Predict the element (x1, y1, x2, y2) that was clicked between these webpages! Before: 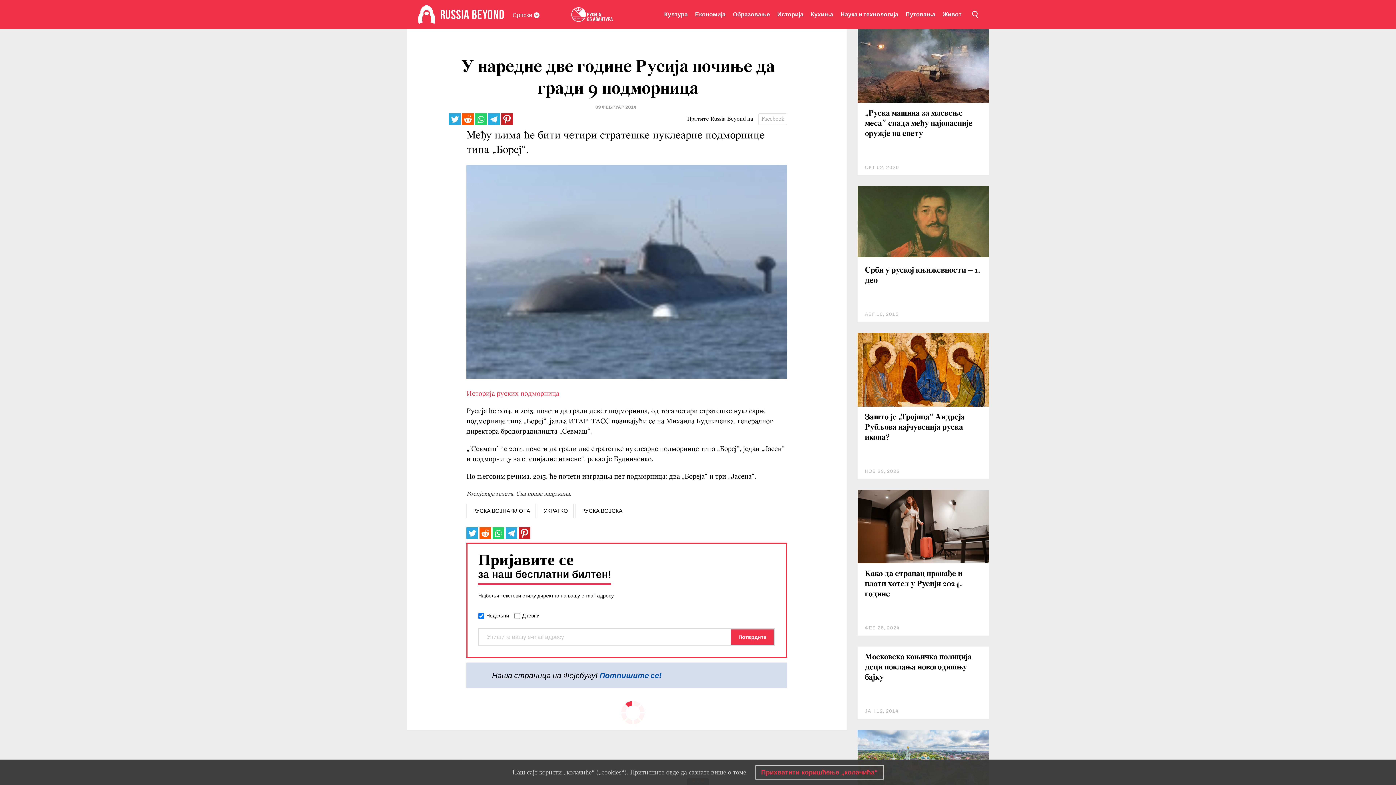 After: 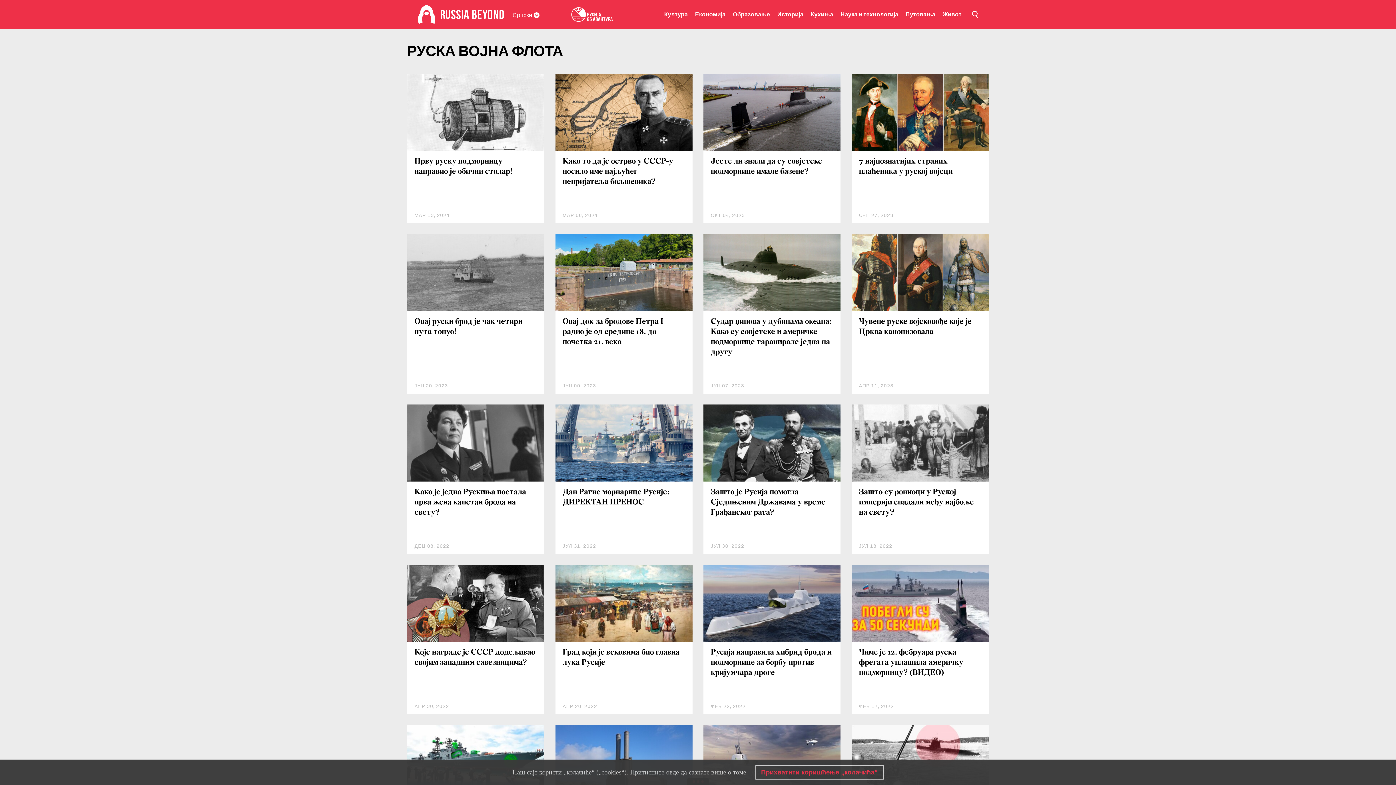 Action: label: РУСКА ВОЈНА ФЛОТА bbox: (466, 504, 536, 518)